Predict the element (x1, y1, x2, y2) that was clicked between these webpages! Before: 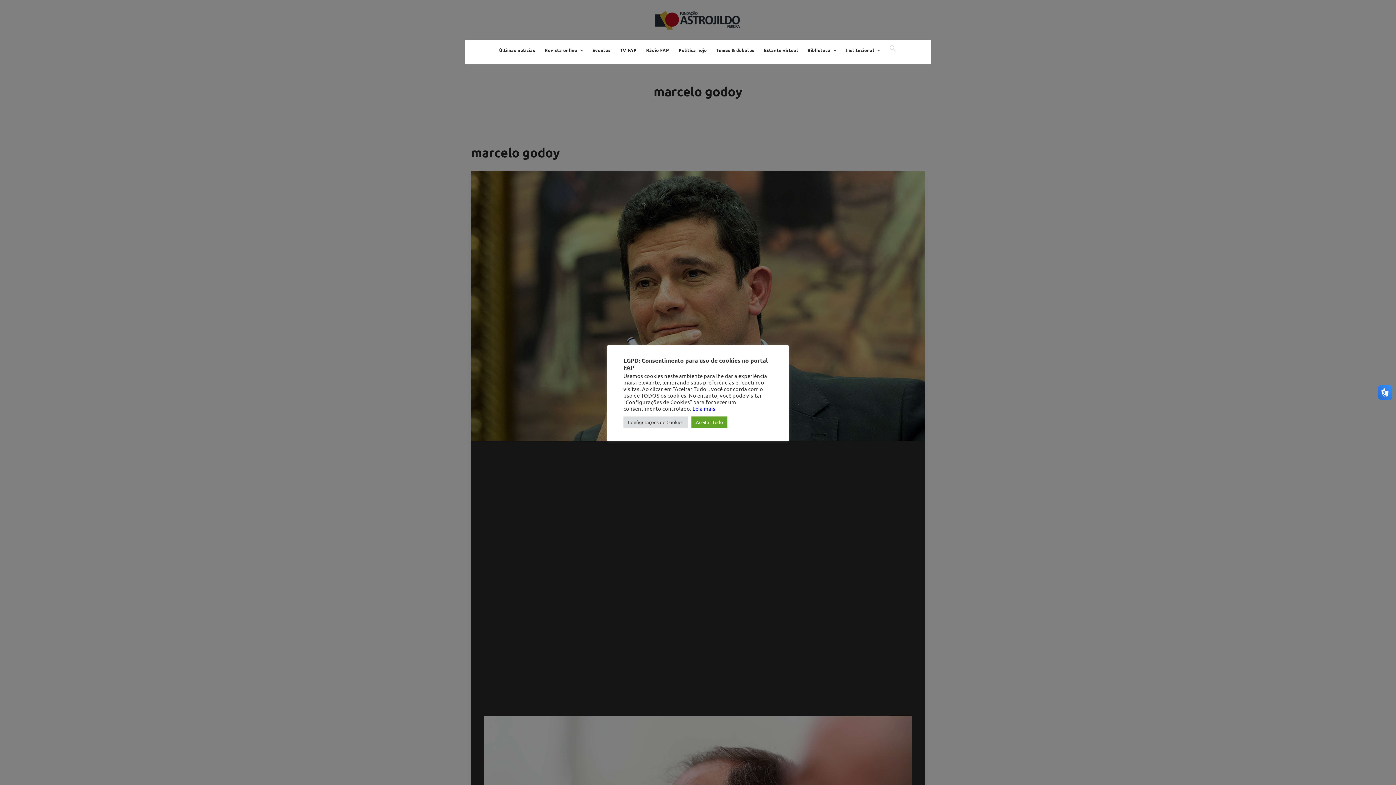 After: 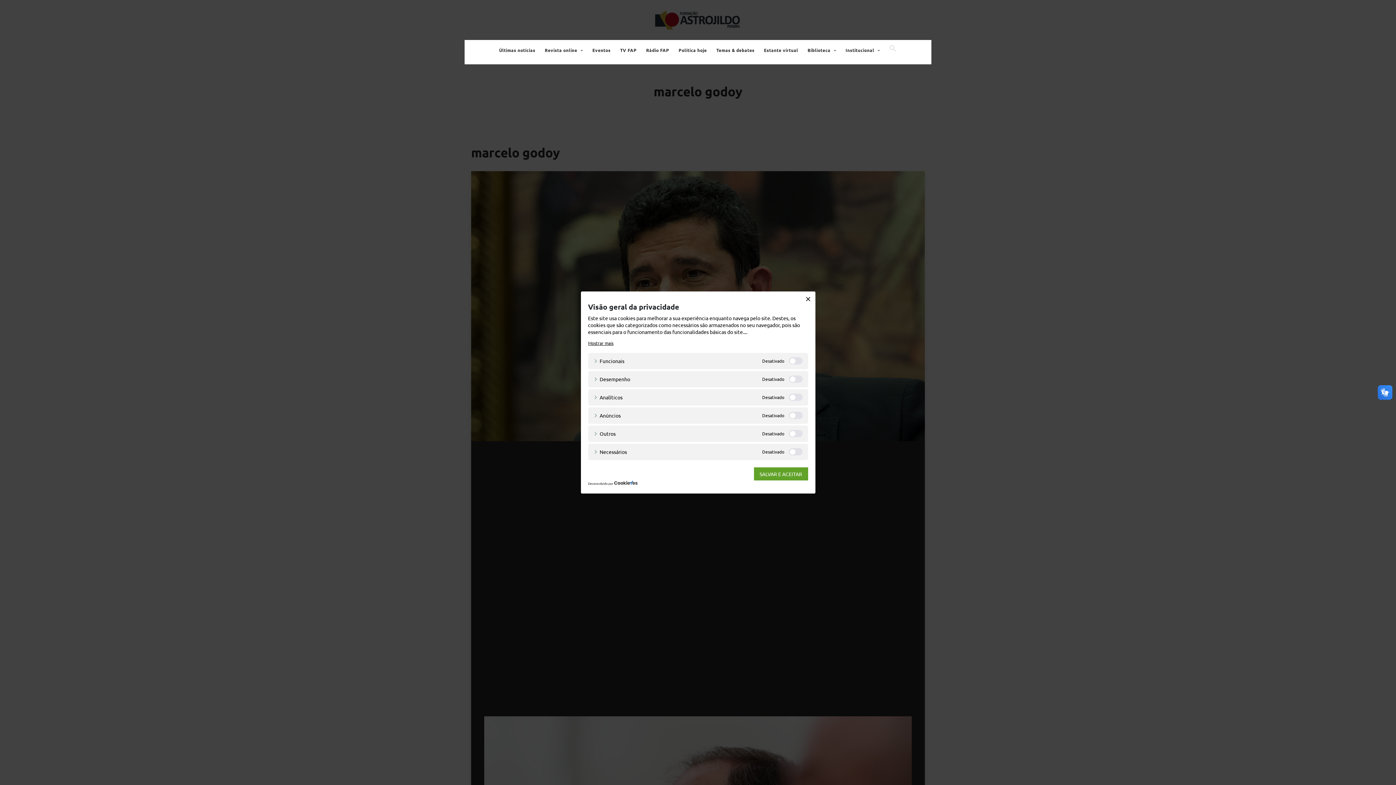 Action: bbox: (623, 416, 688, 428) label: Configurações de Cookies